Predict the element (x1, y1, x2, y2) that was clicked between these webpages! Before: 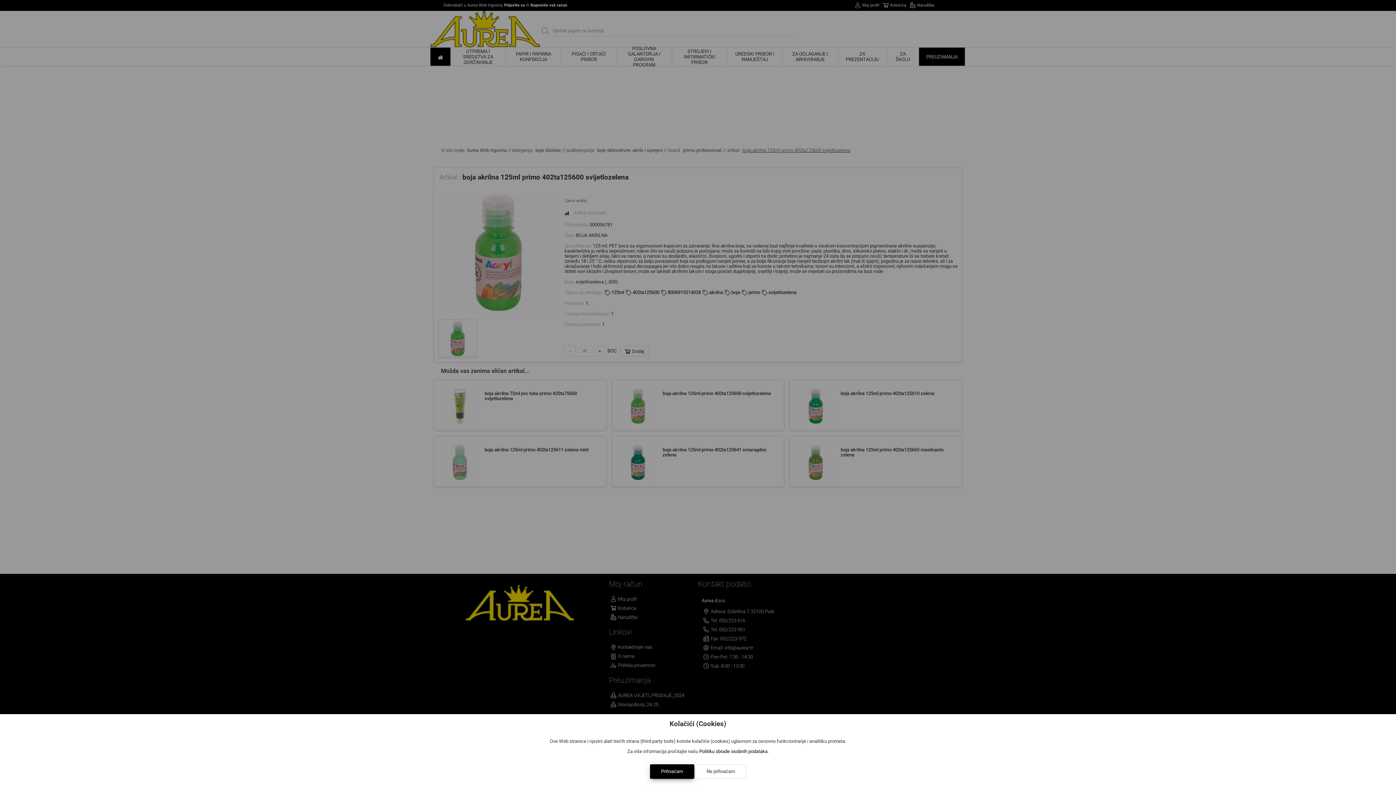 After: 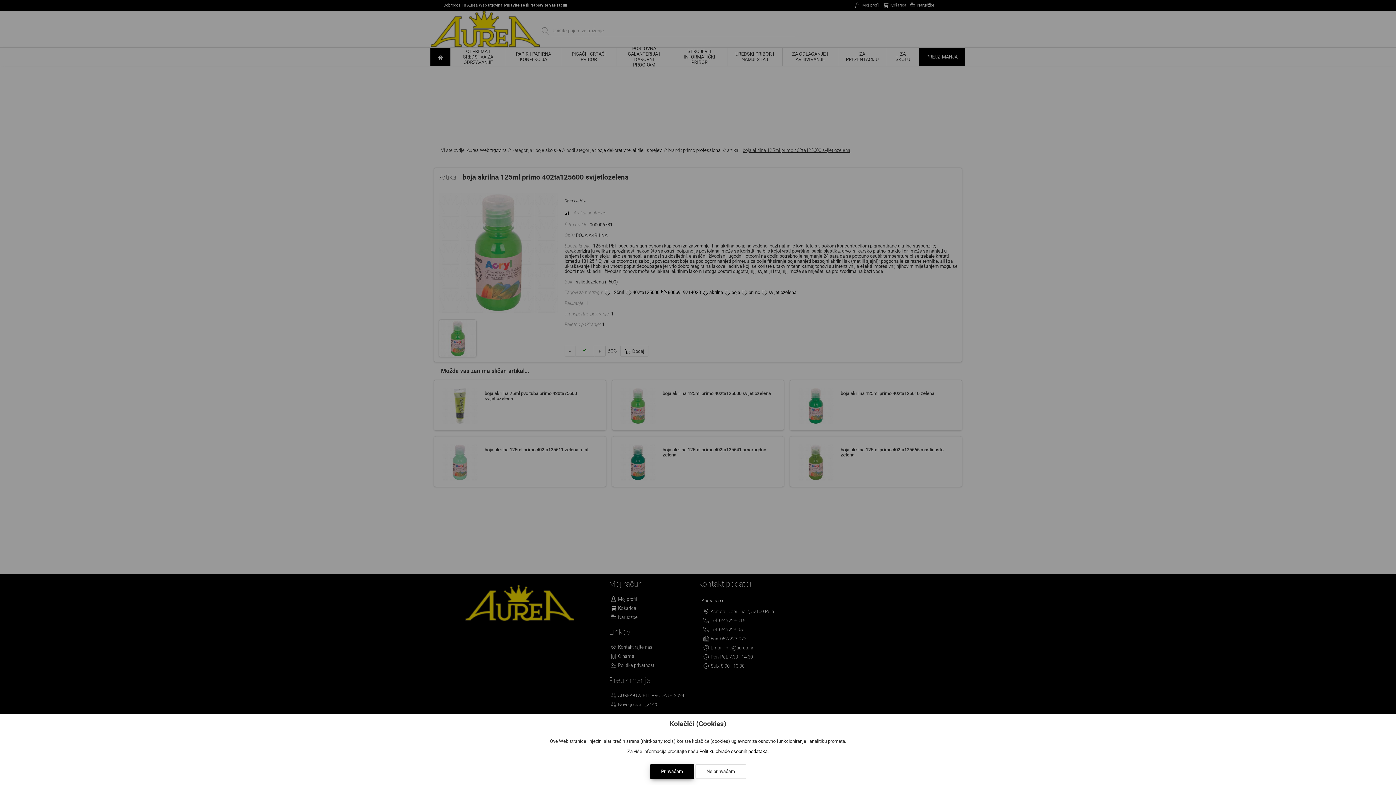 Action: label: Ne prihvaćam bbox: (695, 764, 746, 779)